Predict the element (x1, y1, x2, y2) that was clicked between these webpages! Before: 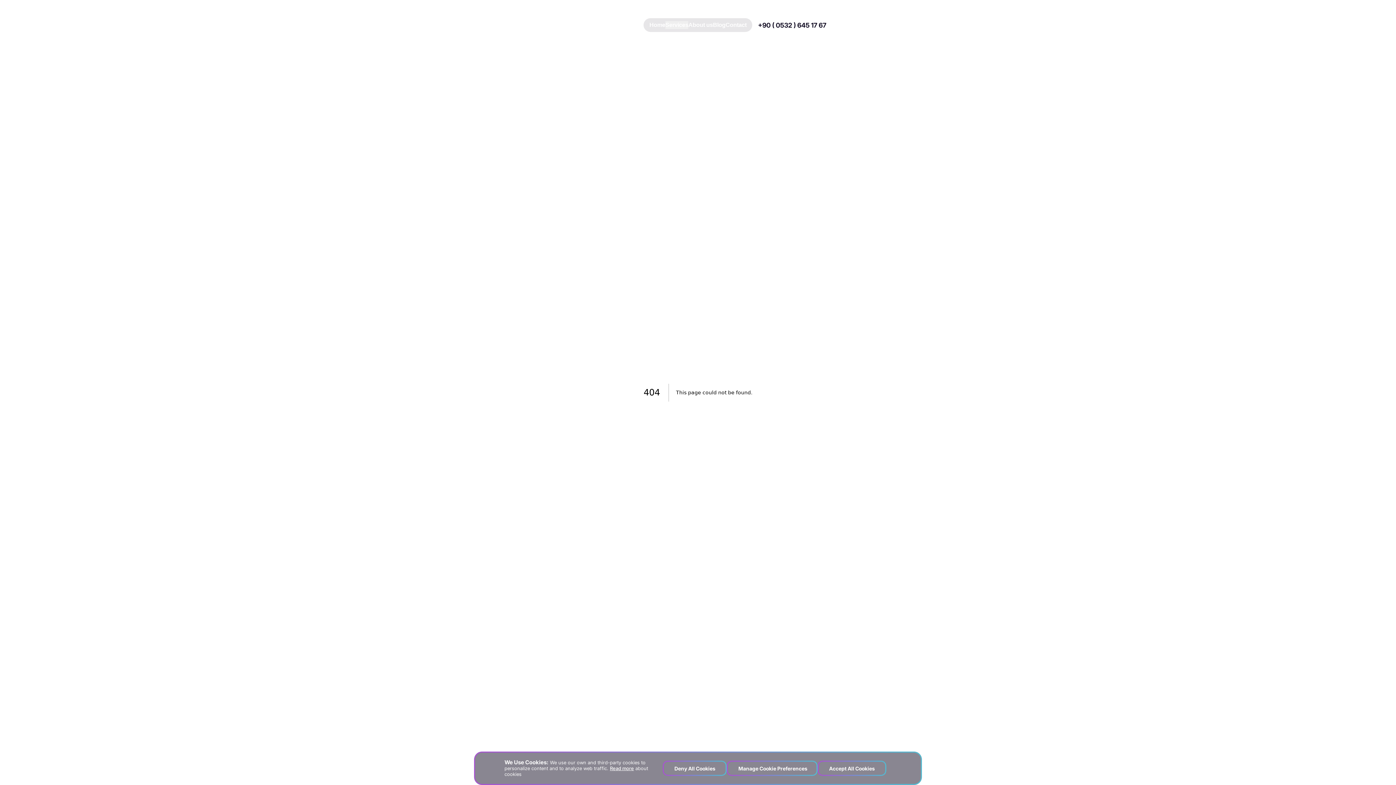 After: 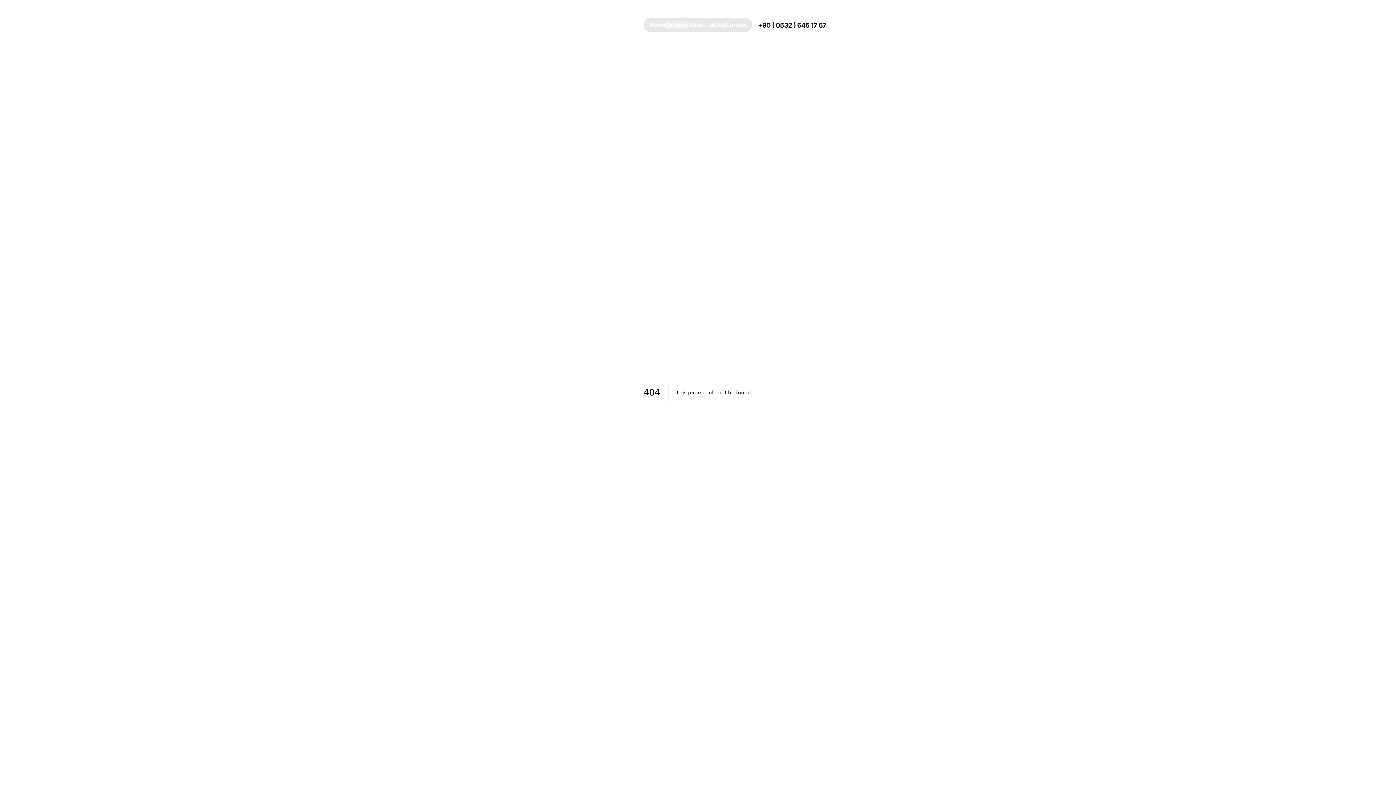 Action: bbox: (662, 761, 726, 776) label: Deny All Cookies